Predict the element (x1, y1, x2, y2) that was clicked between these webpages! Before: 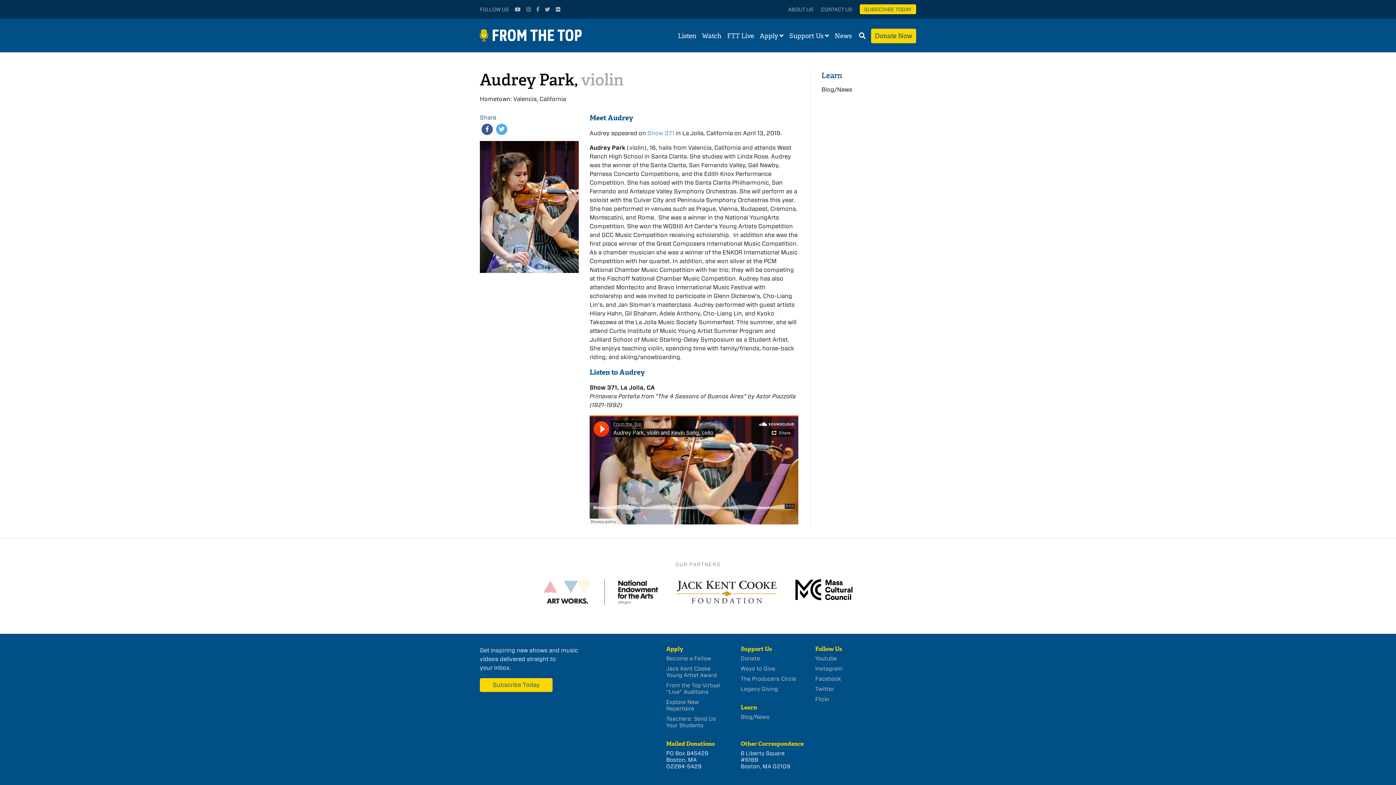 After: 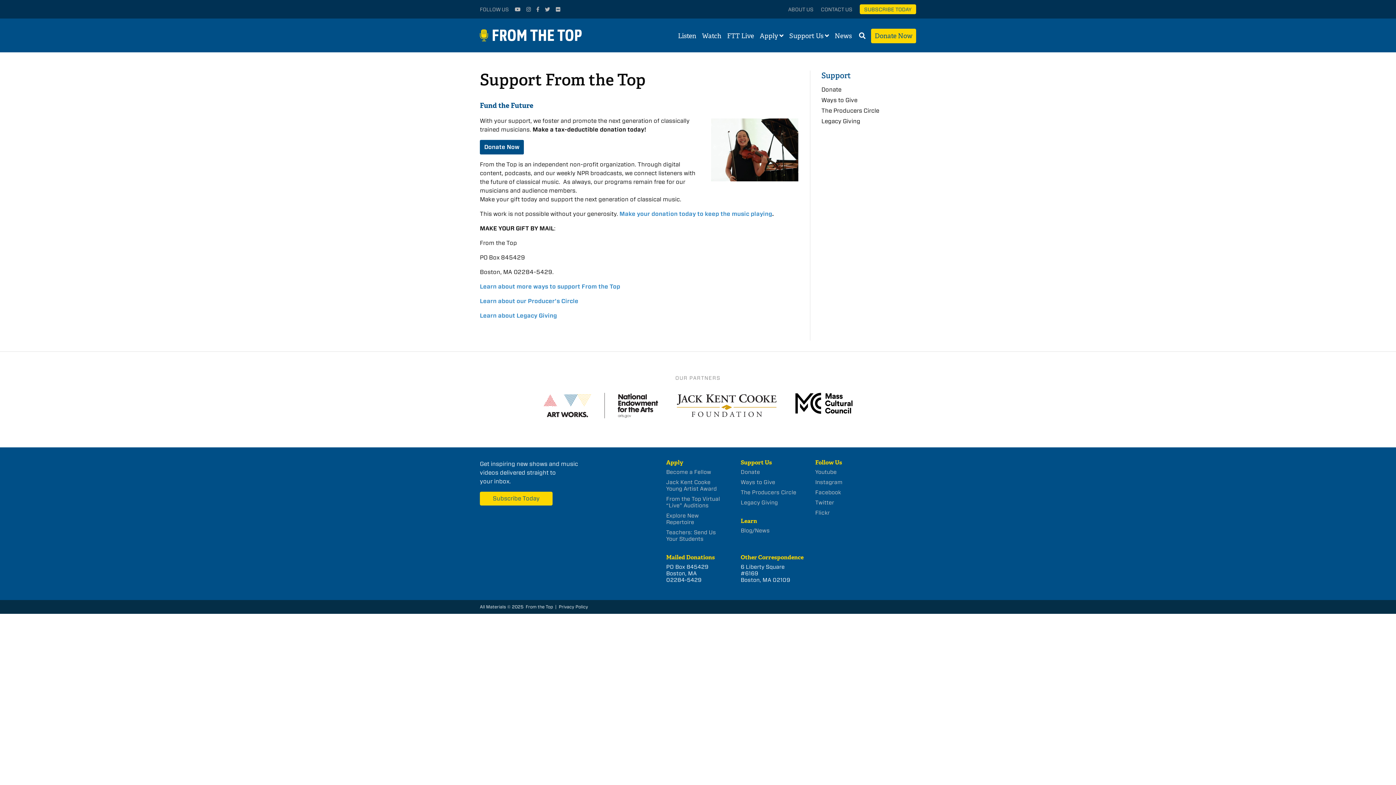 Action: label: Support Us bbox: (789, 31, 823, 40)